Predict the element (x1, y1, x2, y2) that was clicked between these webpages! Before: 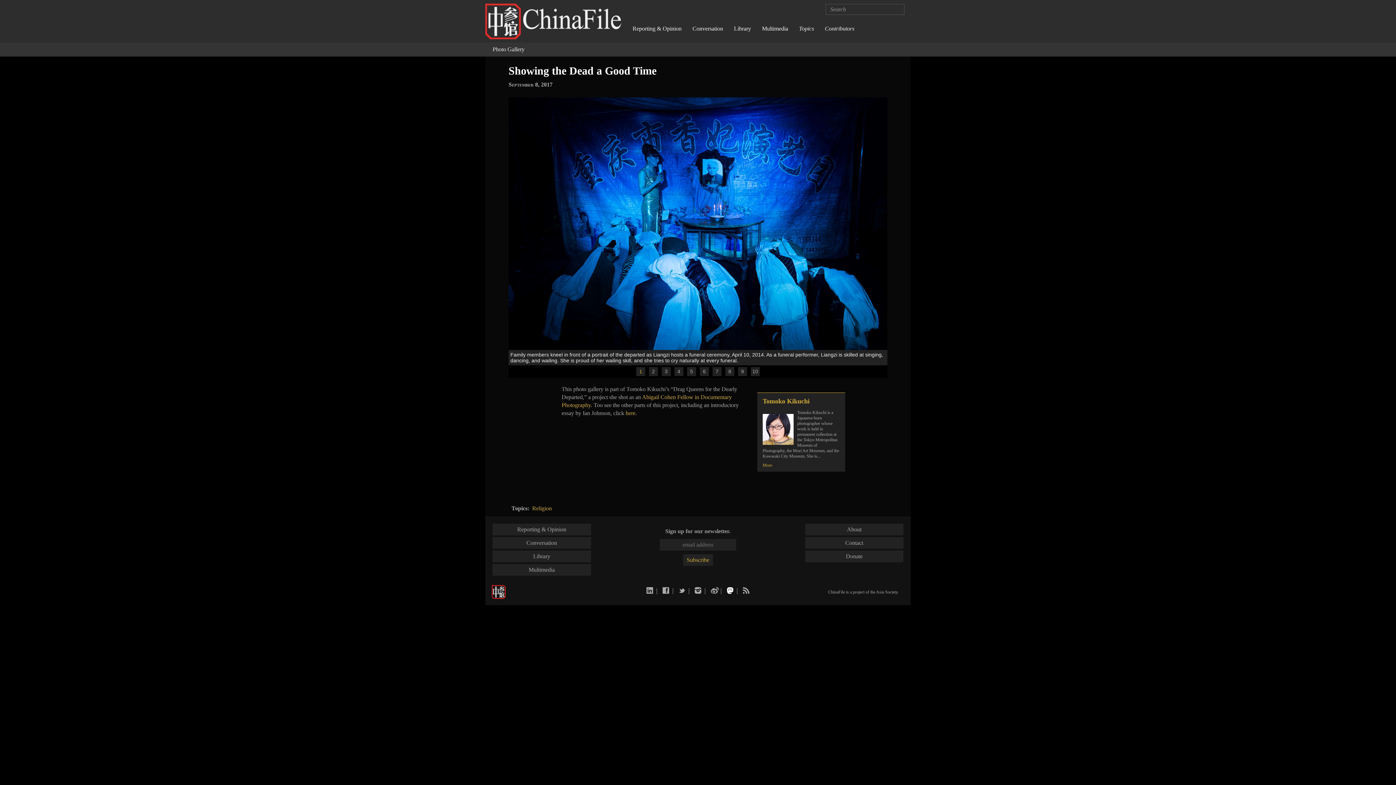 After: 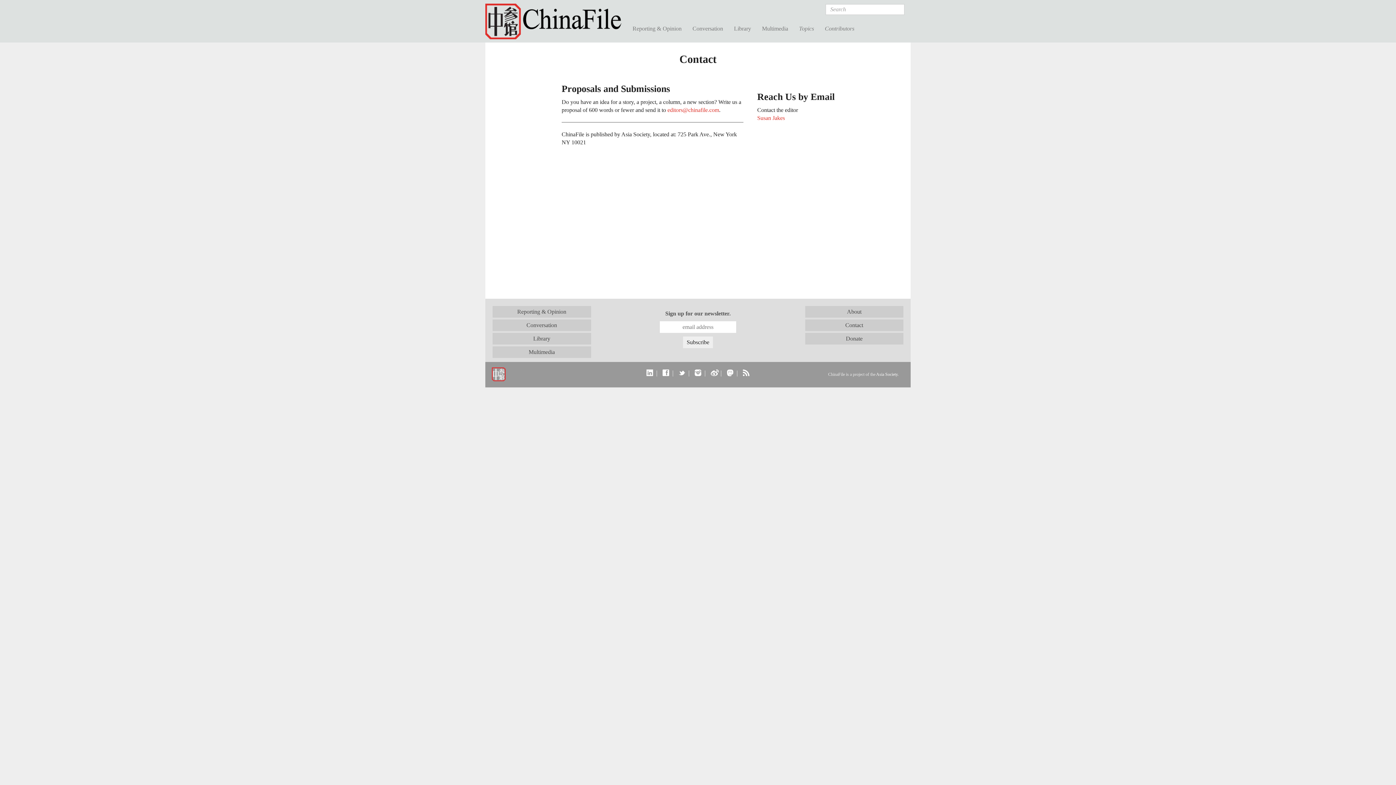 Action: label: Contact bbox: (808, 539, 900, 547)